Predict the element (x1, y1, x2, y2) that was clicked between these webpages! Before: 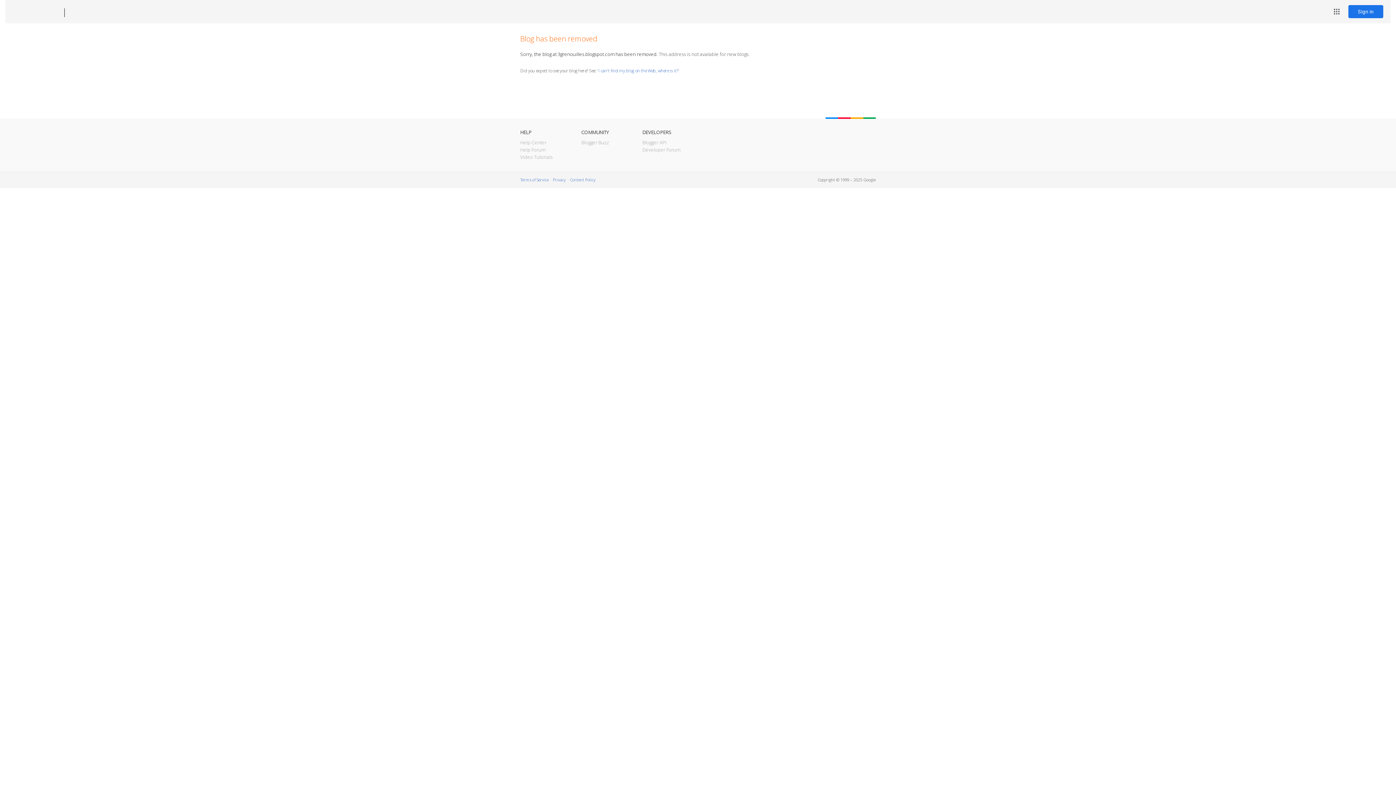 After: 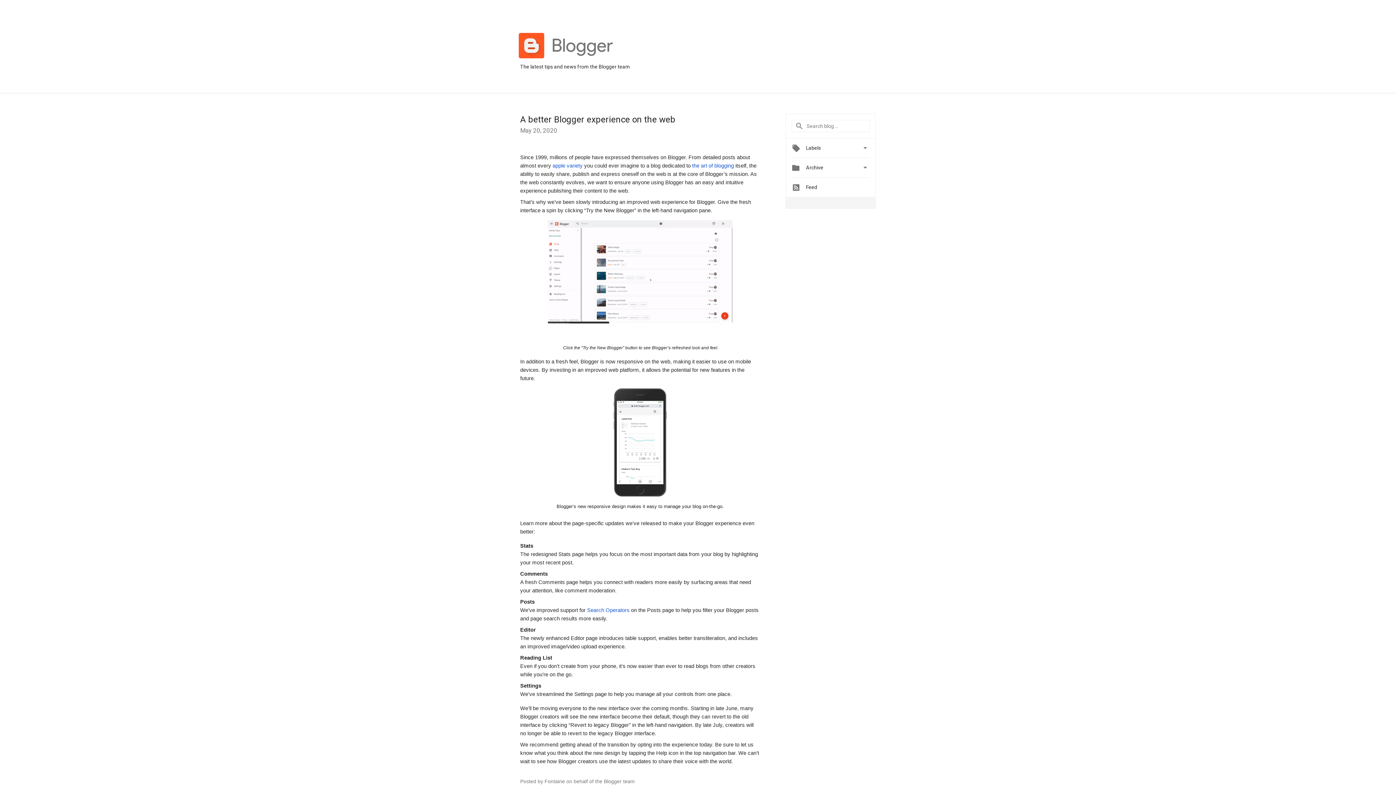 Action: bbox: (581, 139, 609, 145) label: Blogger Buzz